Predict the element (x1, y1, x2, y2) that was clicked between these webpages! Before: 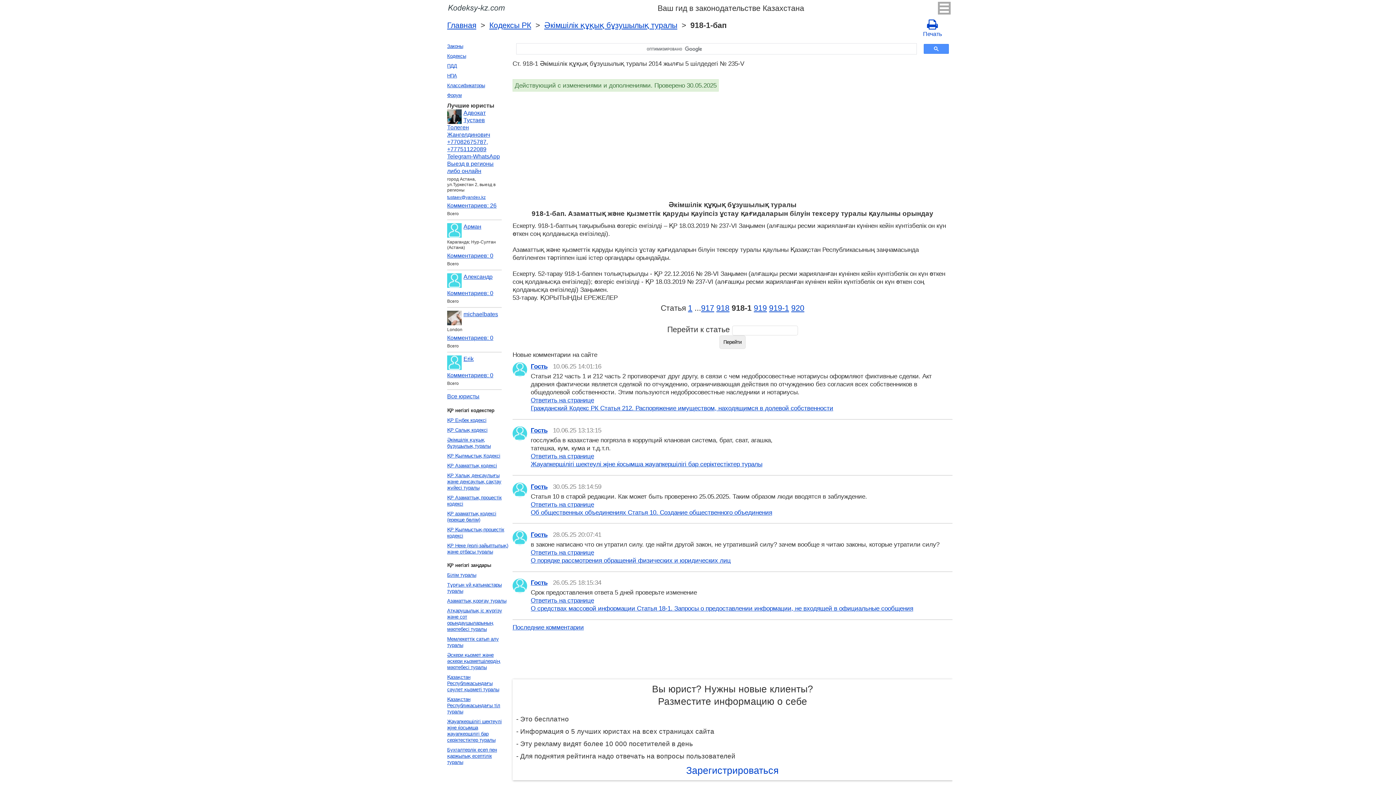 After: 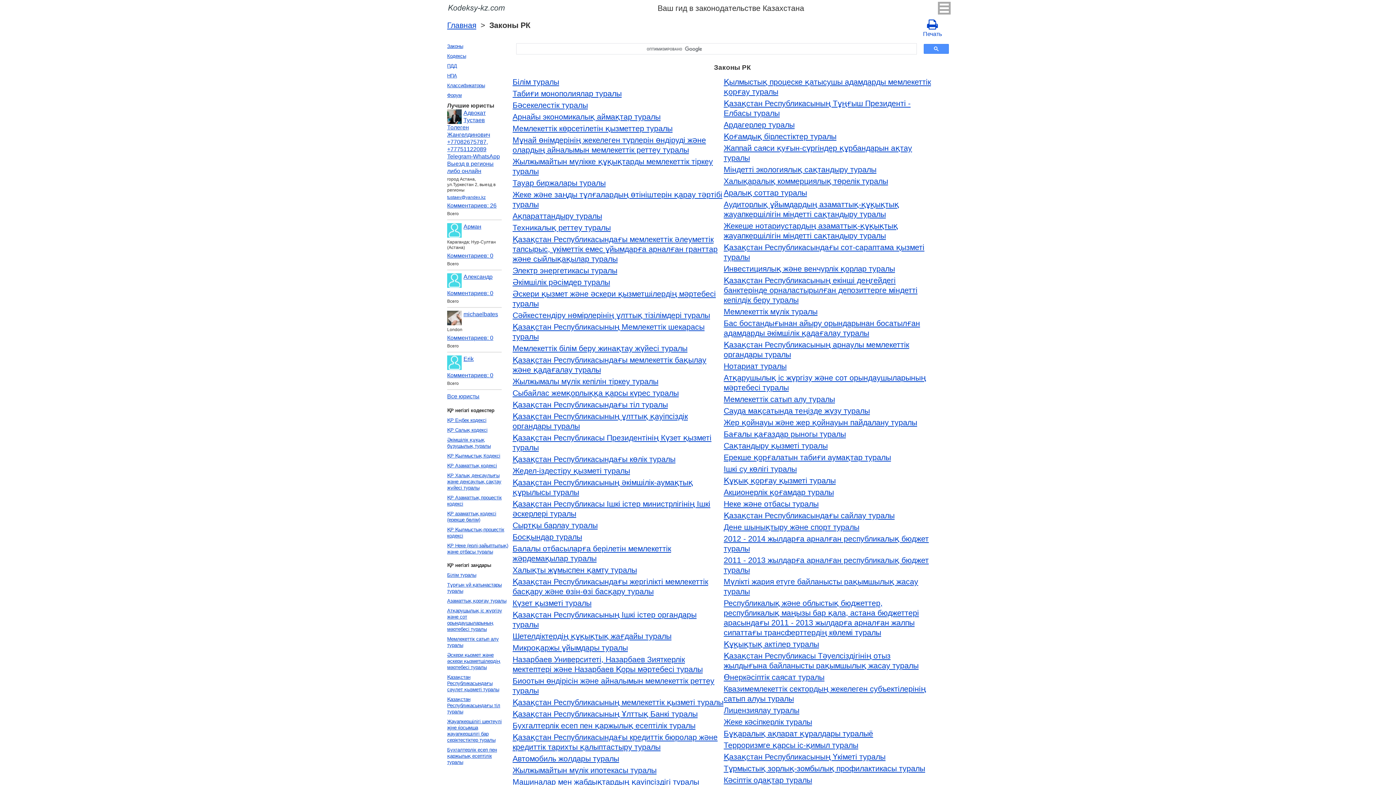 Action: bbox: (445, 41, 510, 51) label: Законы